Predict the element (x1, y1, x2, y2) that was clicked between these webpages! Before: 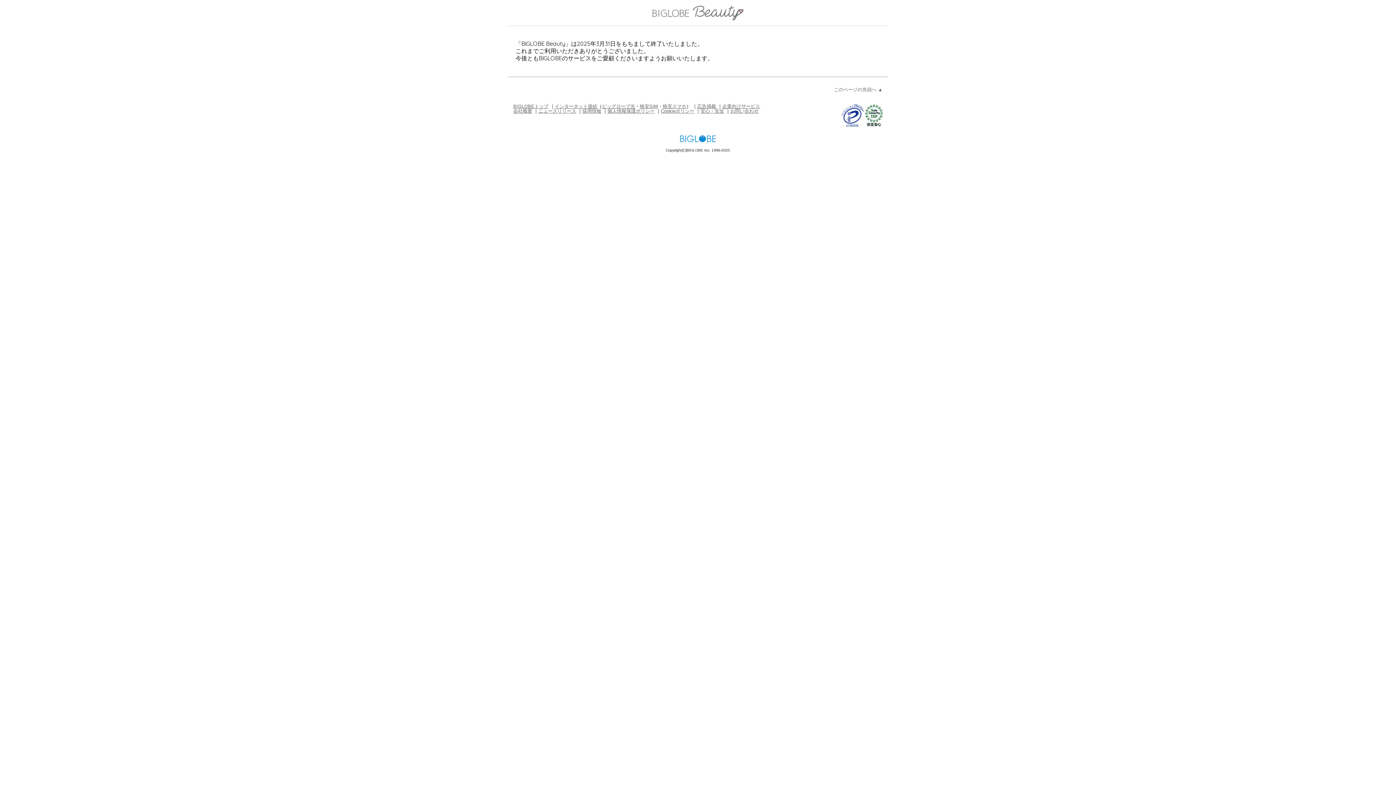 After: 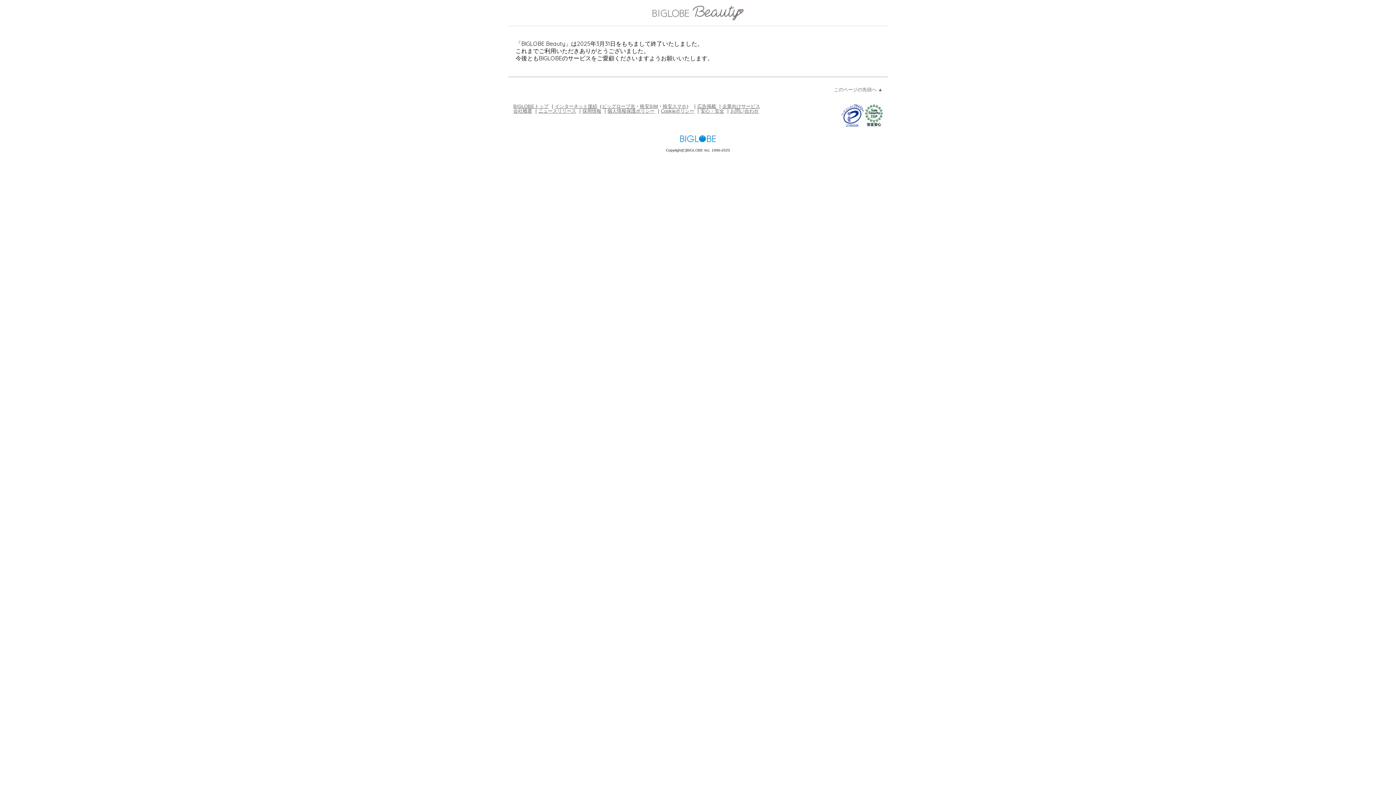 Action: bbox: (841, 122, 864, 127)